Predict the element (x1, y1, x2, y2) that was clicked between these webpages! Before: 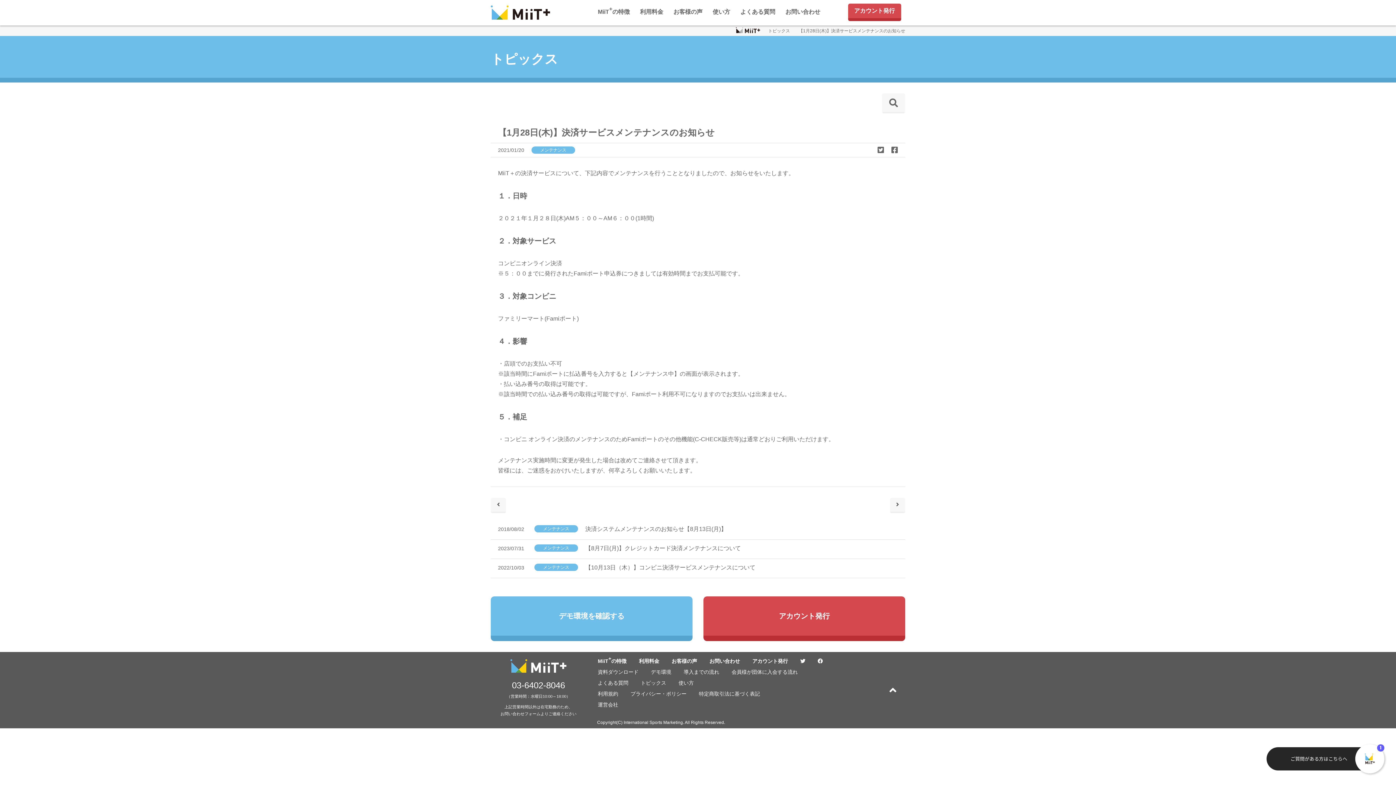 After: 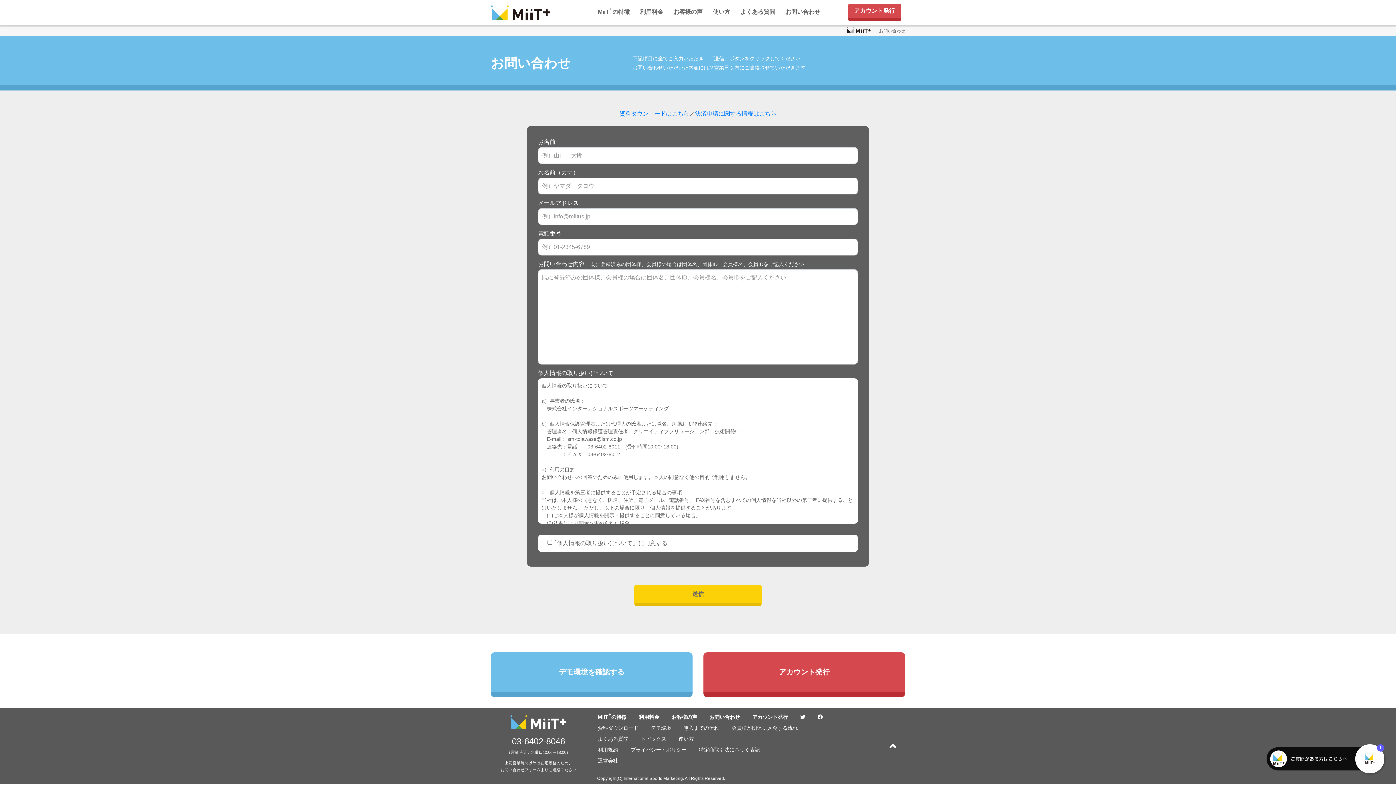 Action: label: お問い合わせ bbox: (708, 657, 740, 665)